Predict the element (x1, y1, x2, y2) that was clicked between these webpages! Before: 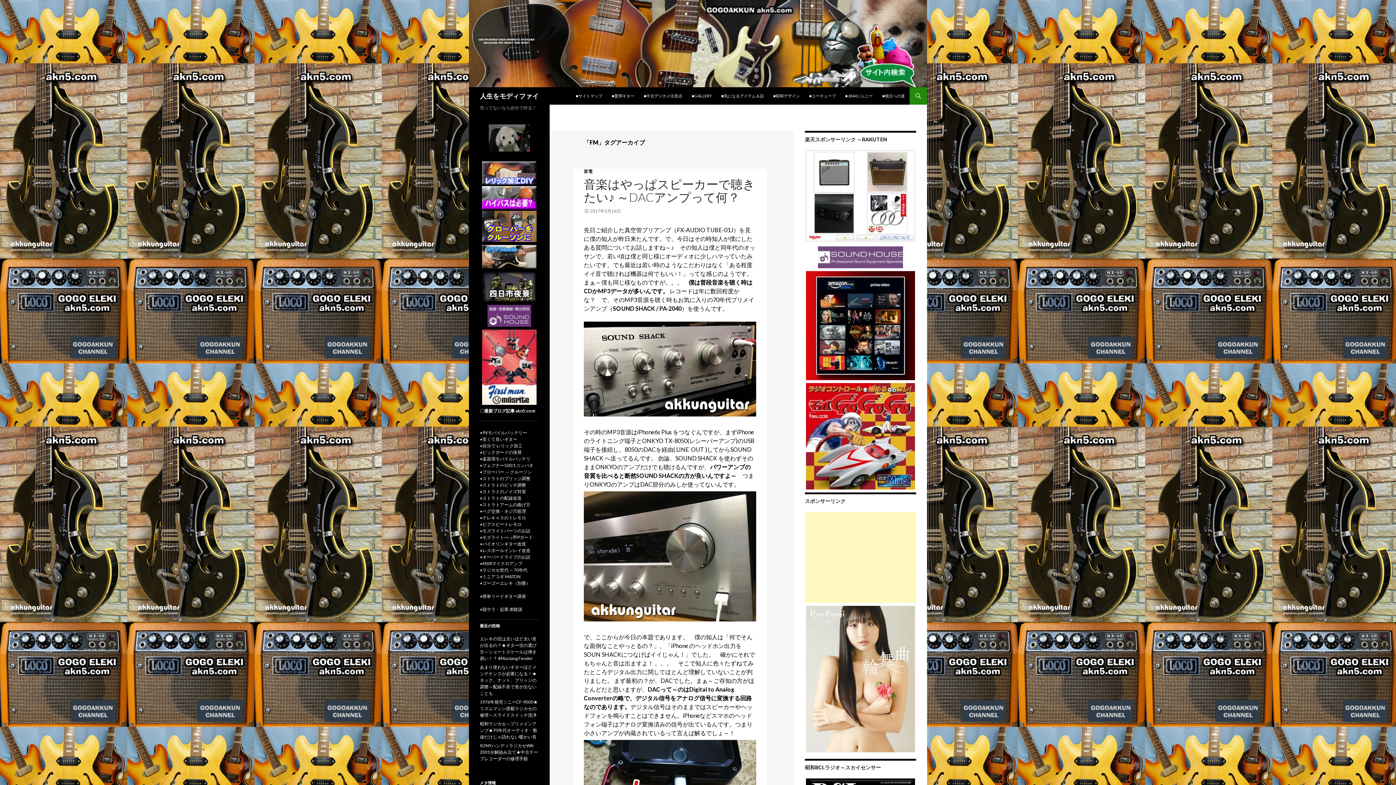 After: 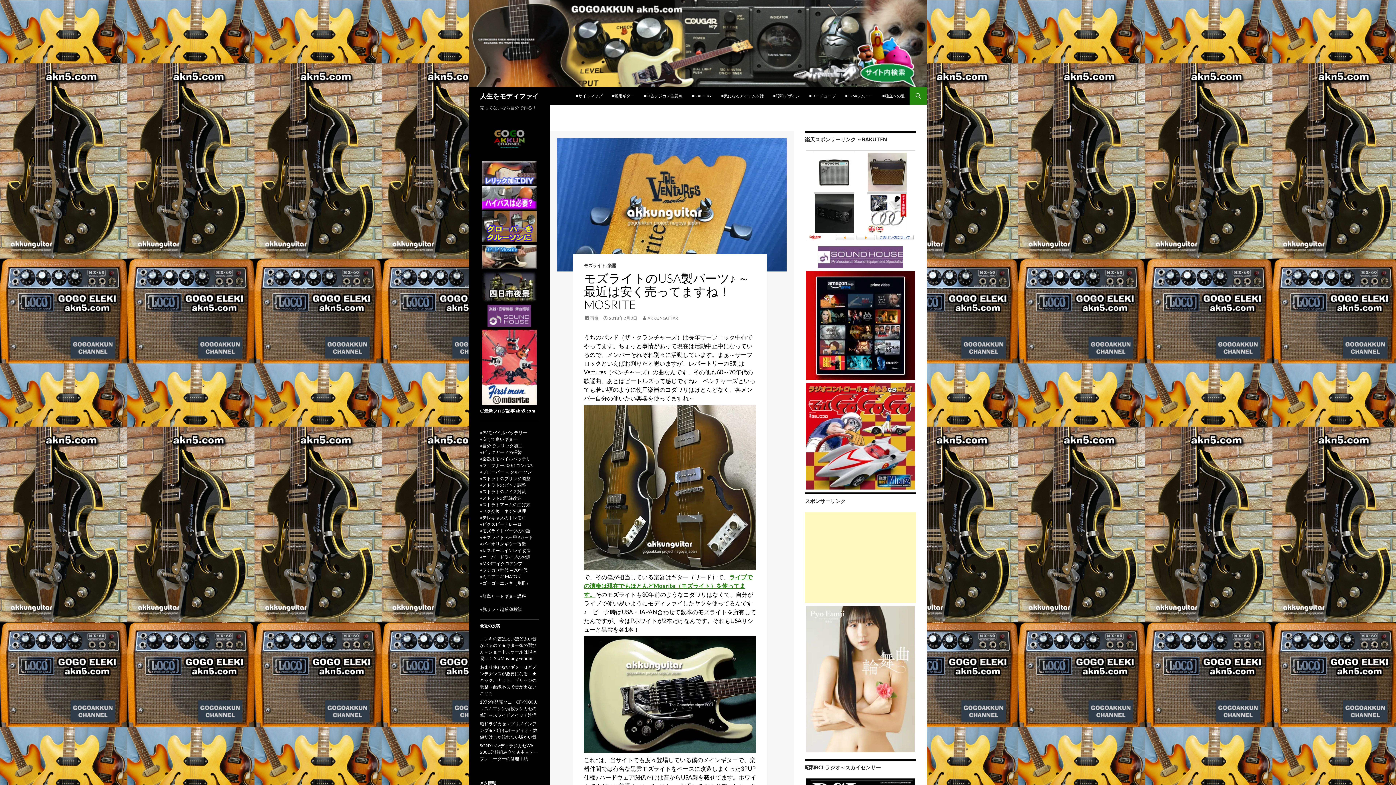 Action: bbox: (482, 528, 530, 533) label: モズライトパーツのお話